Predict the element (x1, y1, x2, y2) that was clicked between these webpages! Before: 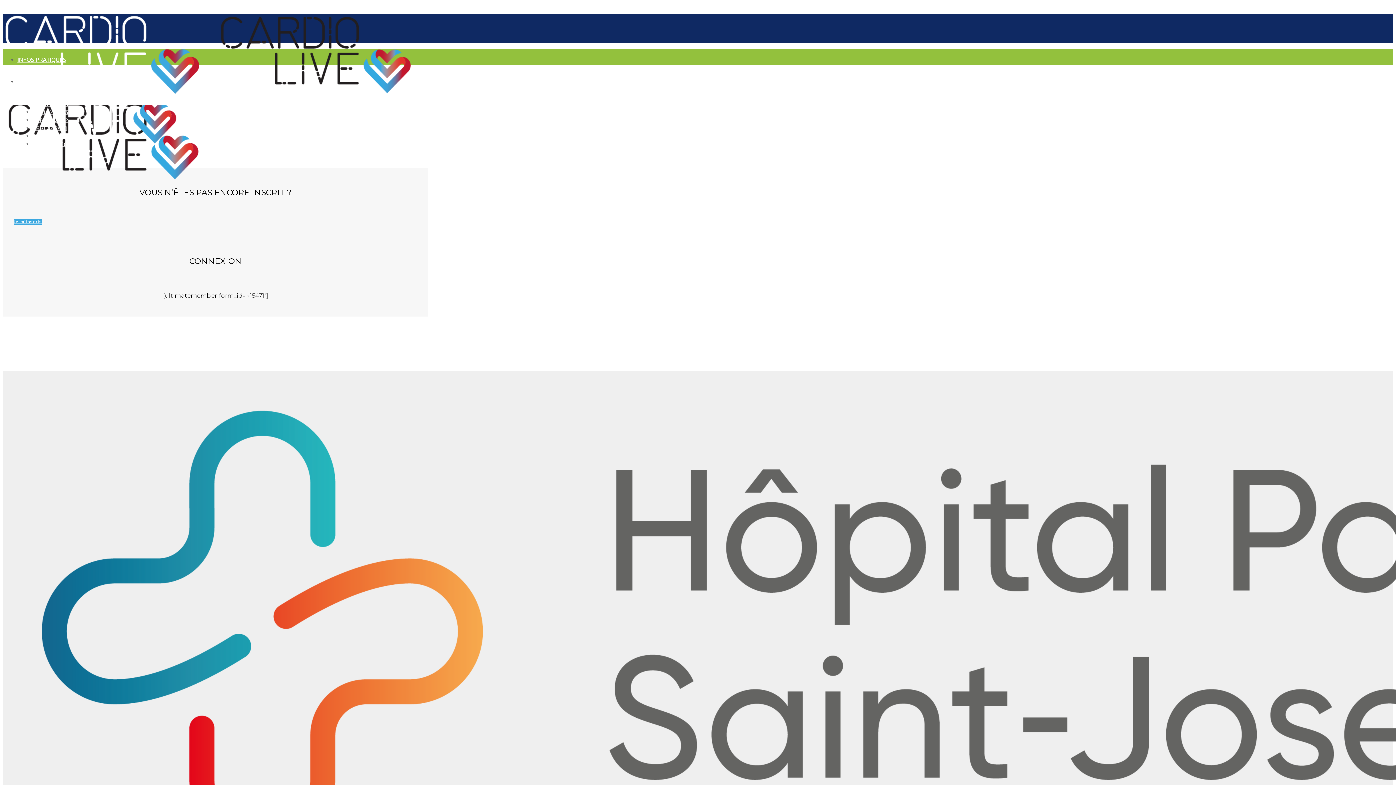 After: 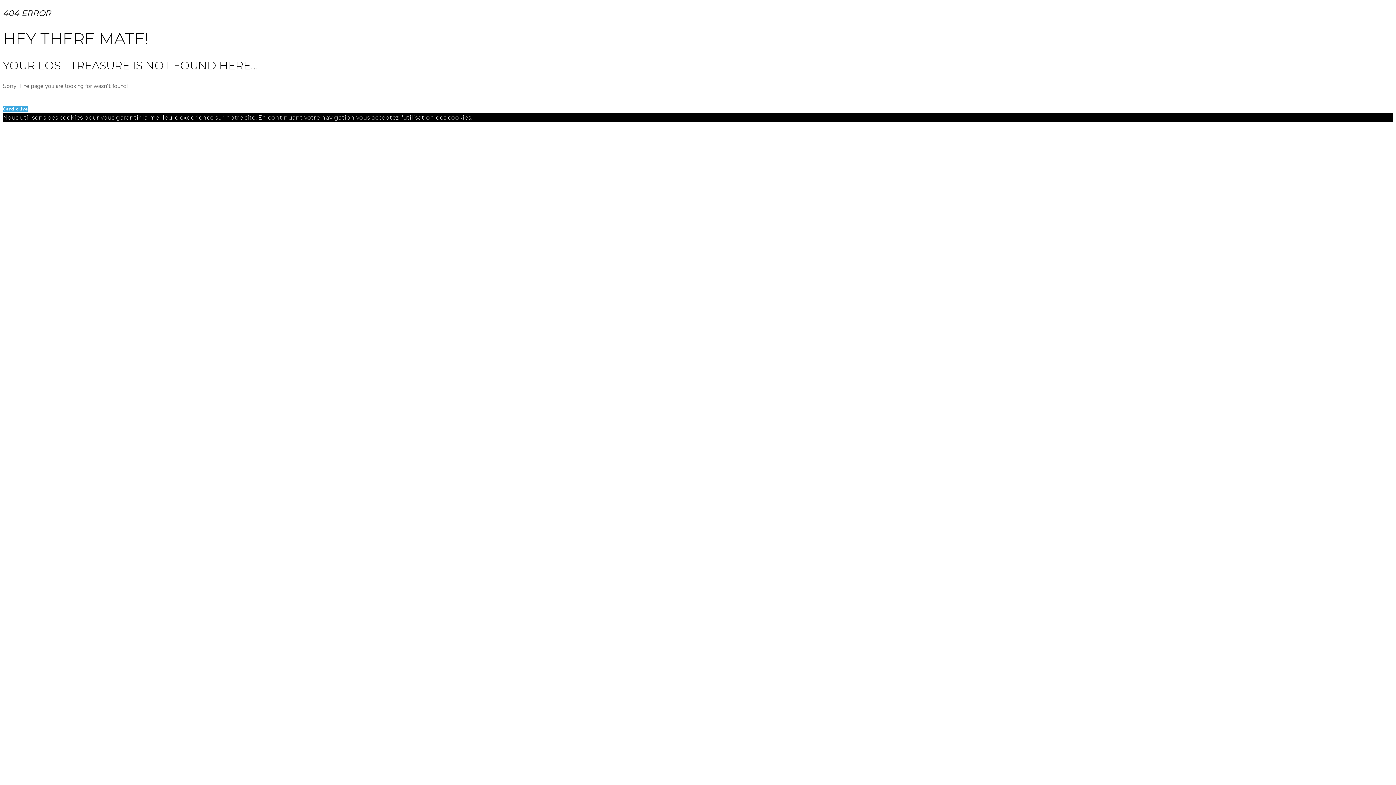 Action: label: Je m'inscris bbox: (13, 218, 42, 224)